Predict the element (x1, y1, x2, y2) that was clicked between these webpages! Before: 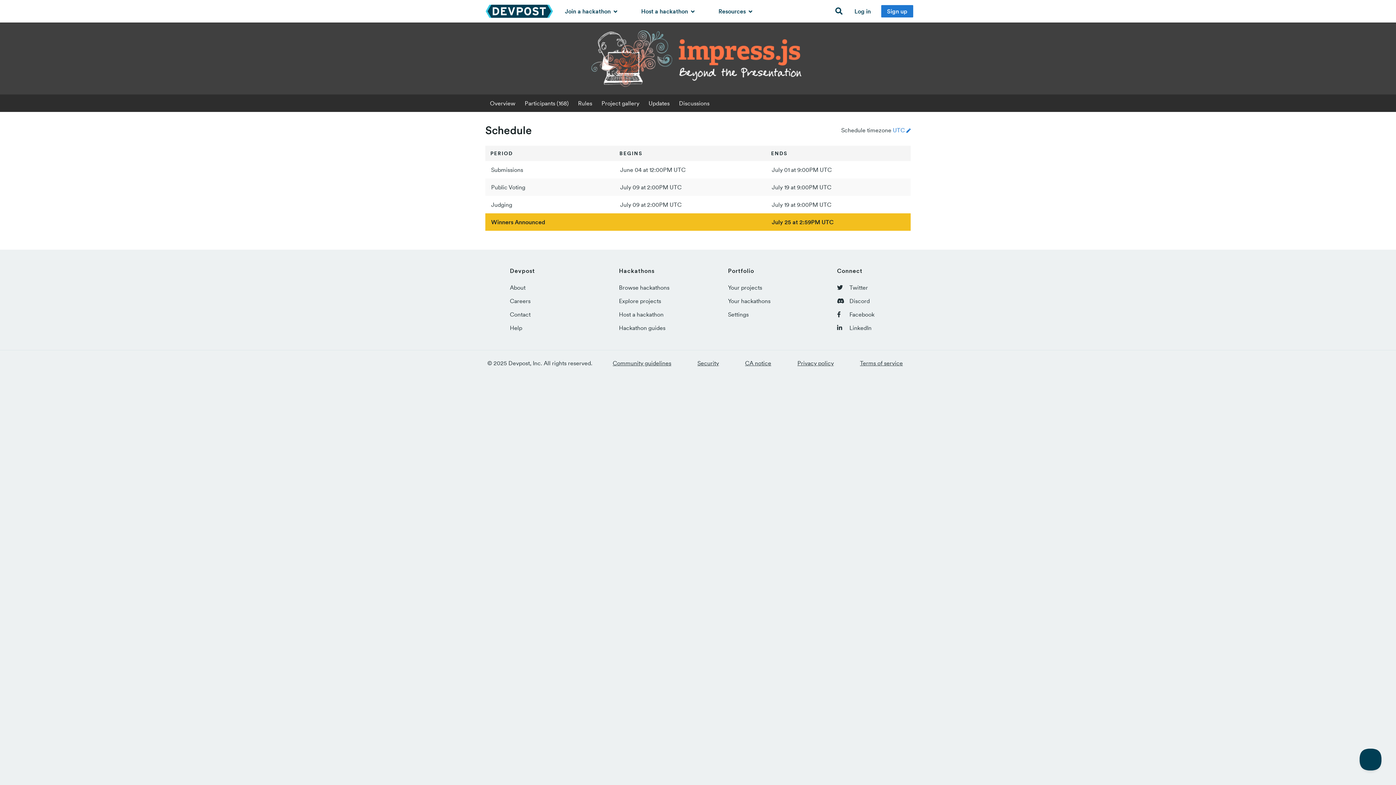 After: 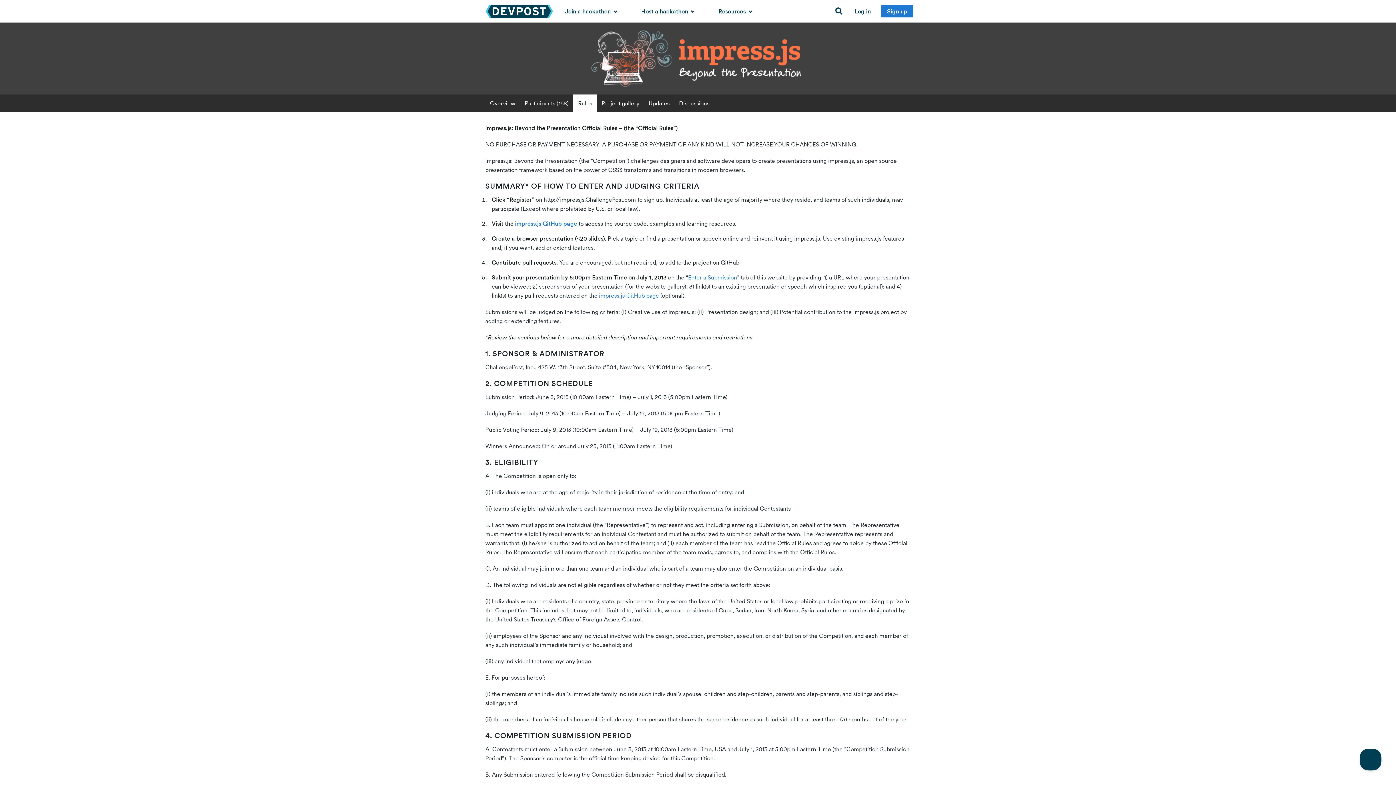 Action: bbox: (573, 94, 597, 111) label: Rules